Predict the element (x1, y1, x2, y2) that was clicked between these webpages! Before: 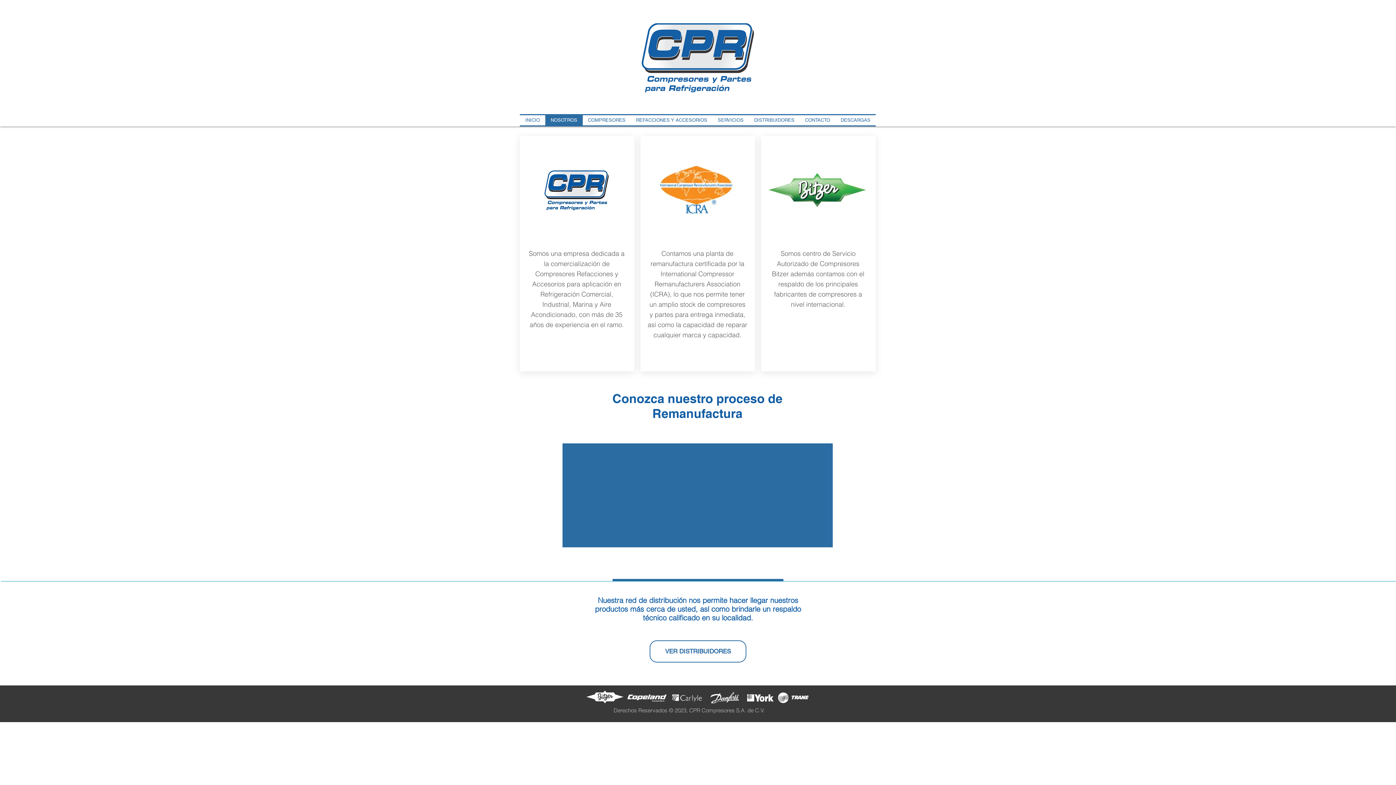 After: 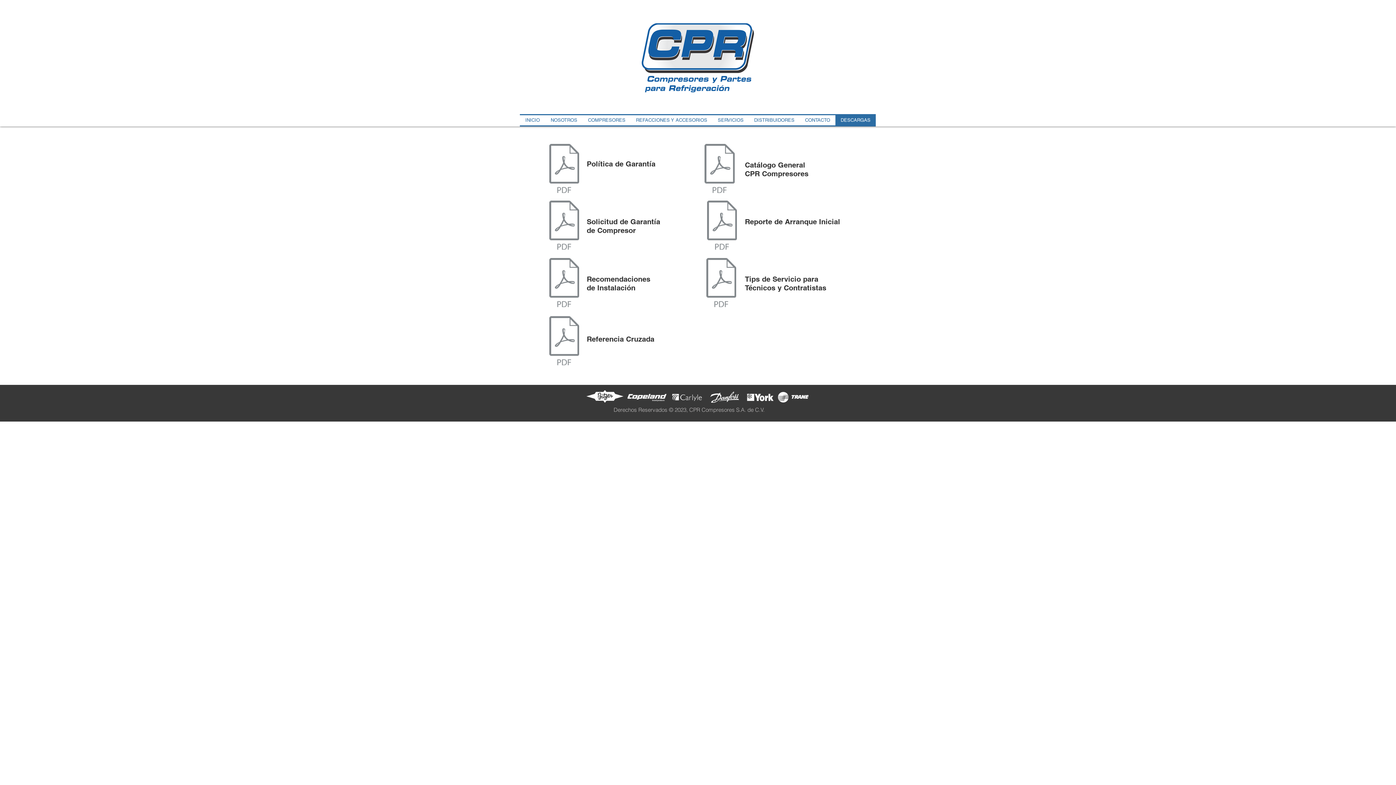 Action: bbox: (835, 115, 876, 125) label: DESCARGAS